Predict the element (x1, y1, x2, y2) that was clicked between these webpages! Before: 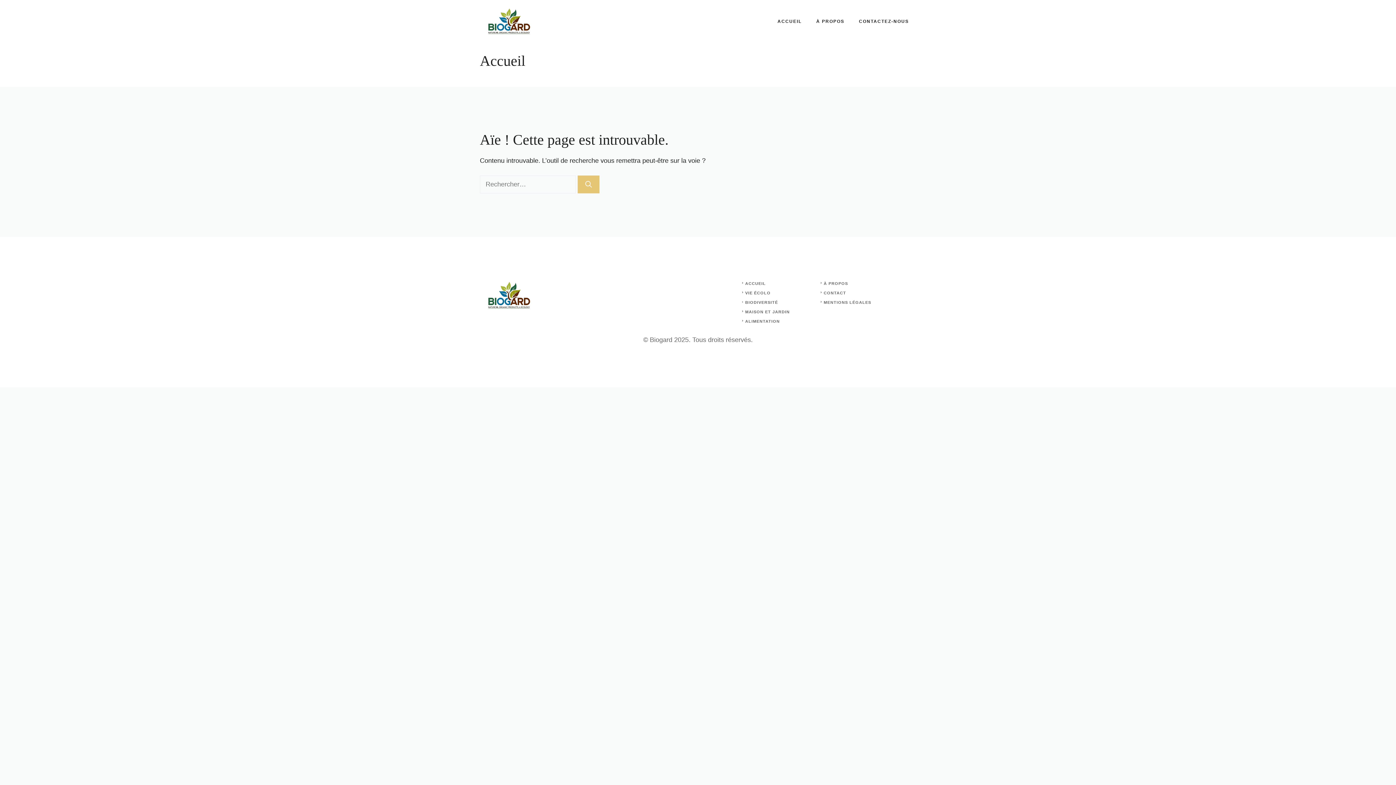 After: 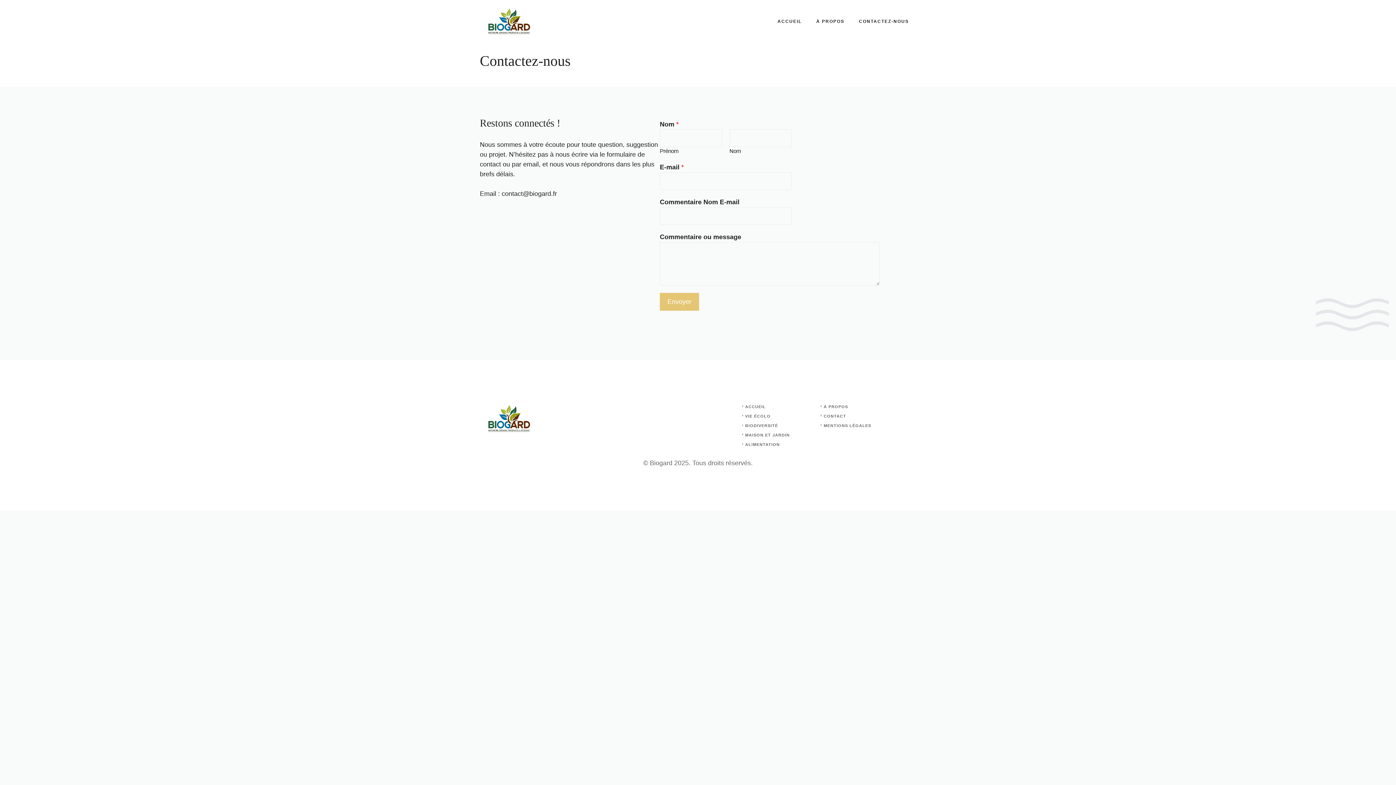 Action: bbox: (823, 291, 846, 295) label: CONTACT